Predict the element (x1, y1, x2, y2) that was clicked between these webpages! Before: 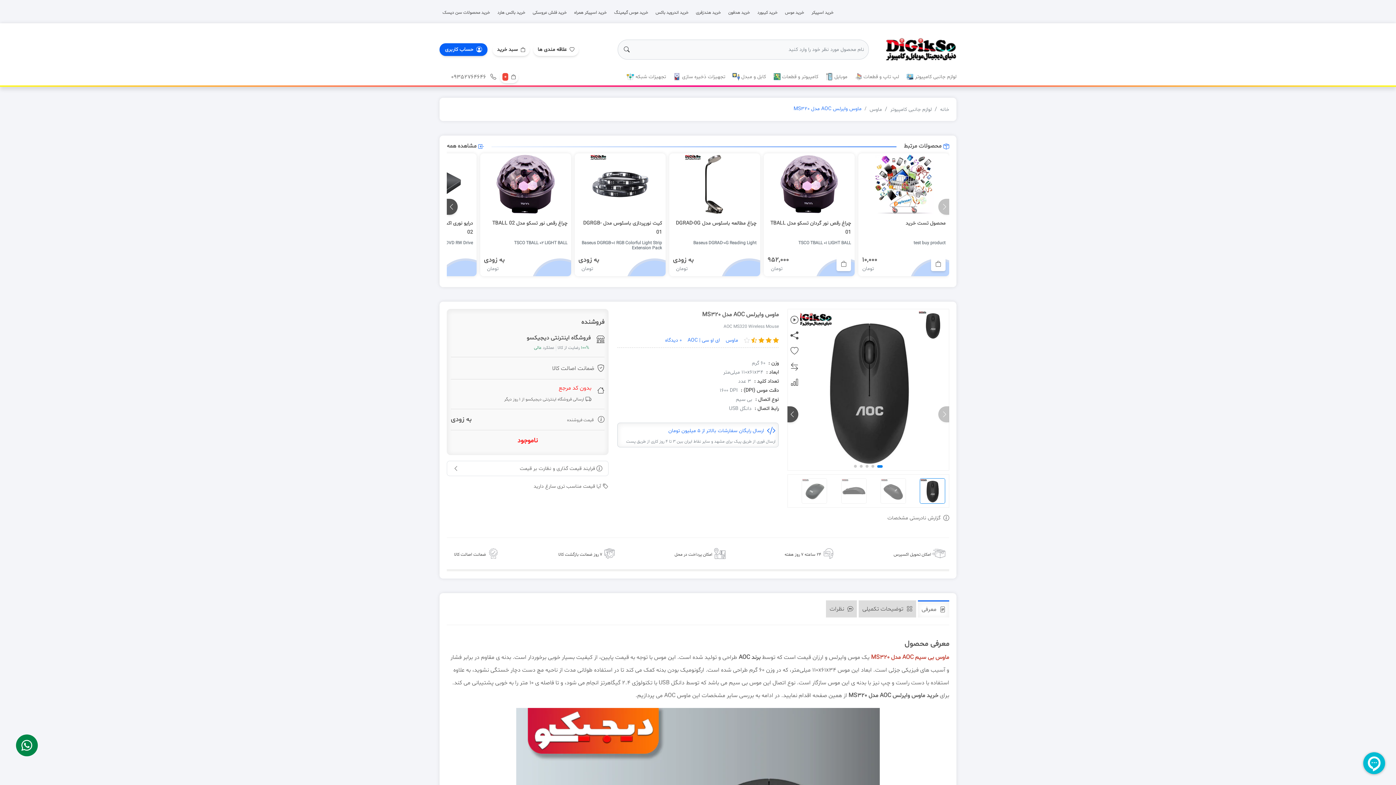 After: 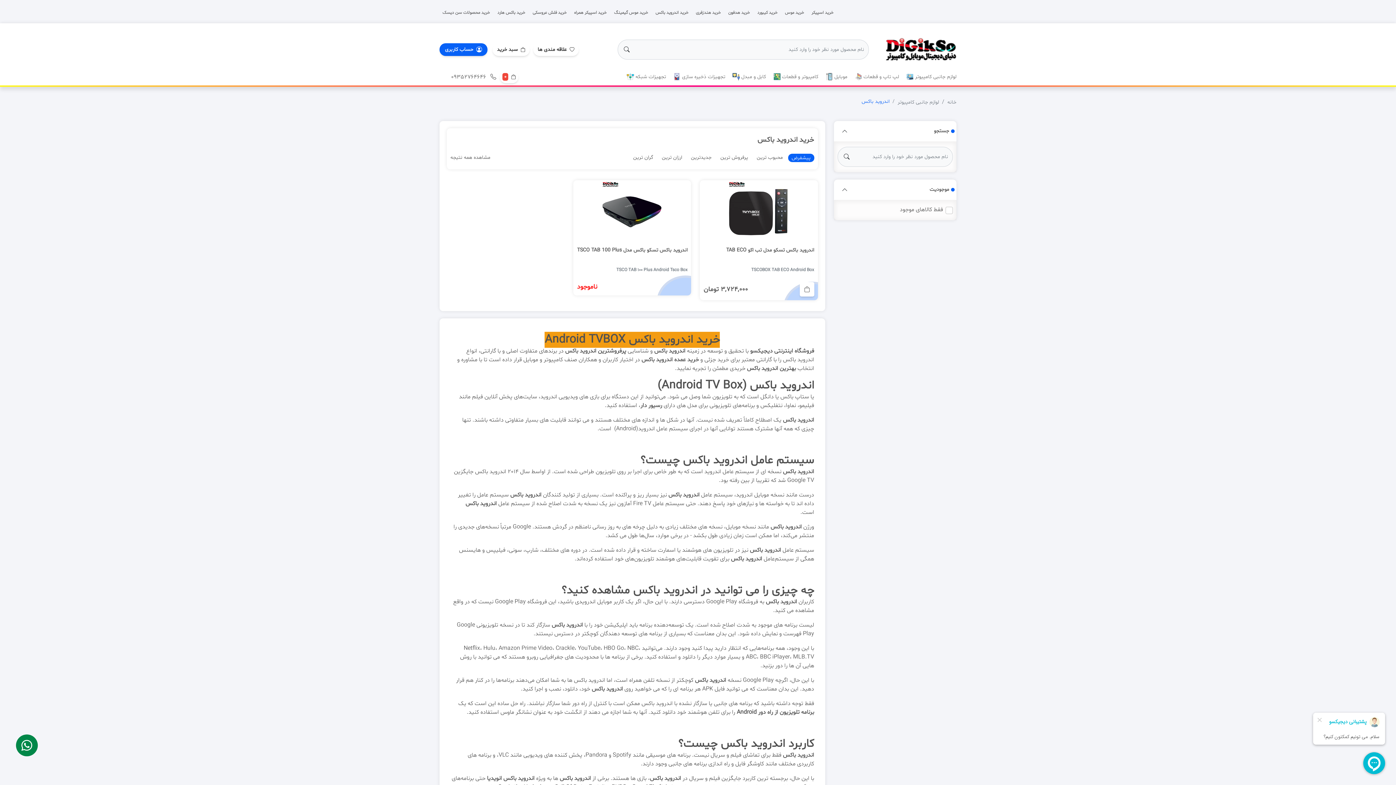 Action: bbox: (652, 6, 693, 20) label: خرید اندروید باکس